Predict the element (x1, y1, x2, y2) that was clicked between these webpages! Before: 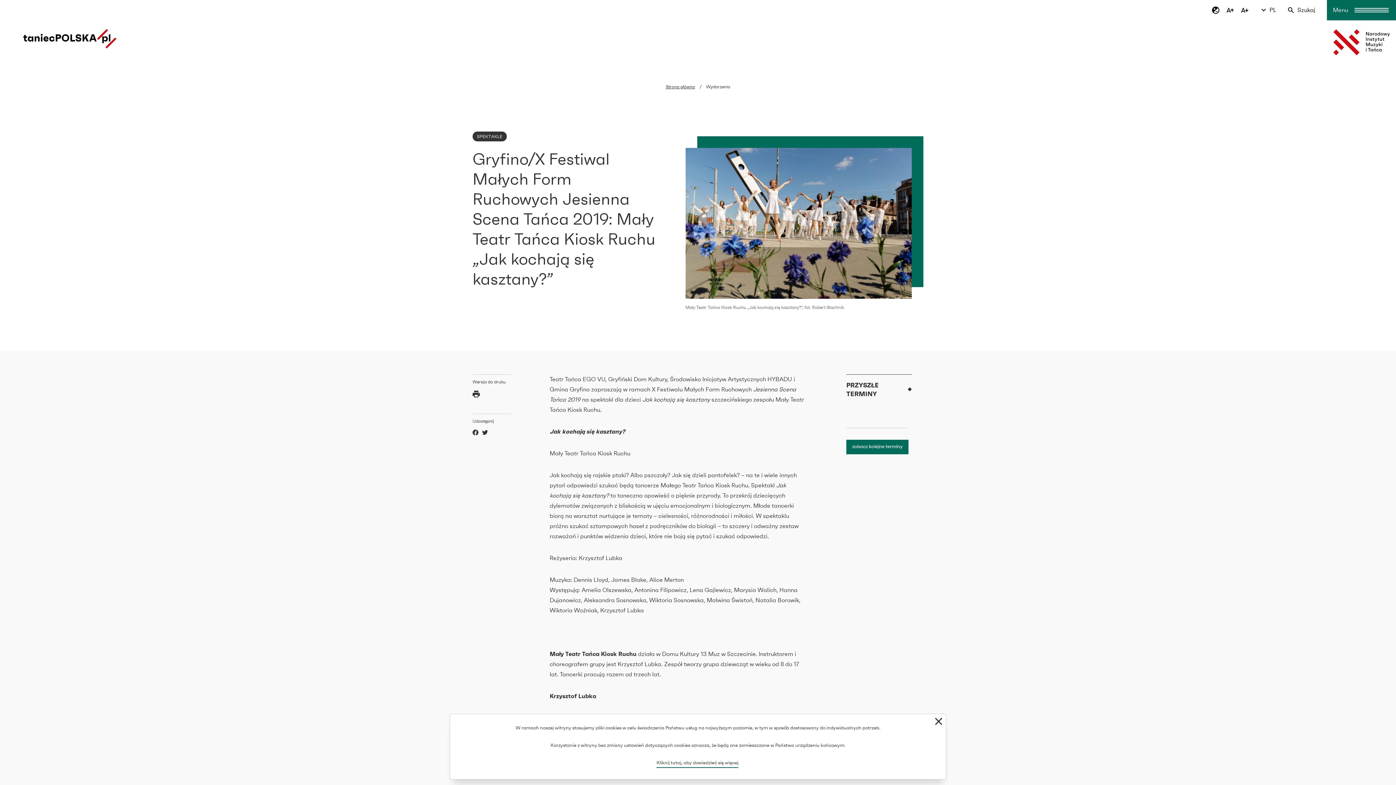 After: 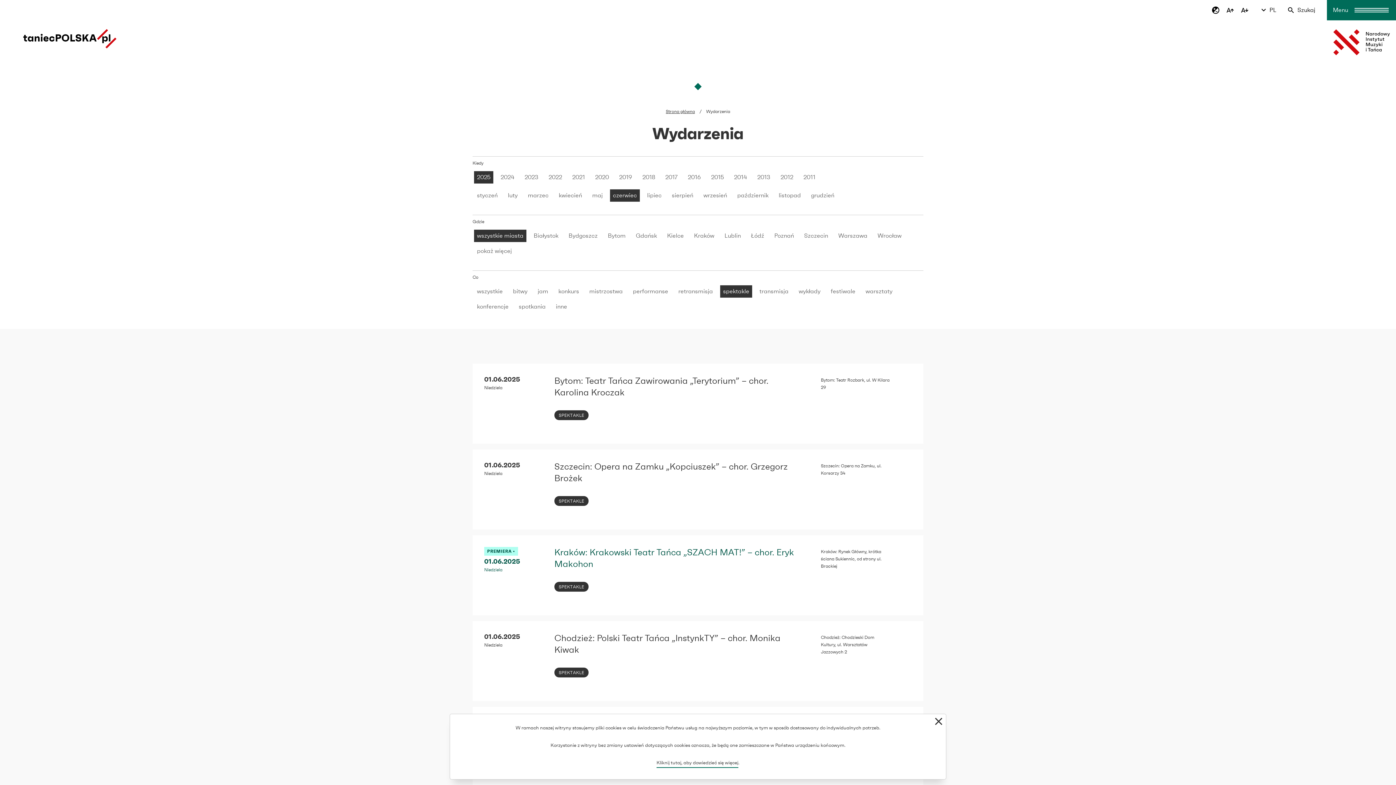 Action: label: SPEKTAKLE bbox: (472, 131, 507, 141)